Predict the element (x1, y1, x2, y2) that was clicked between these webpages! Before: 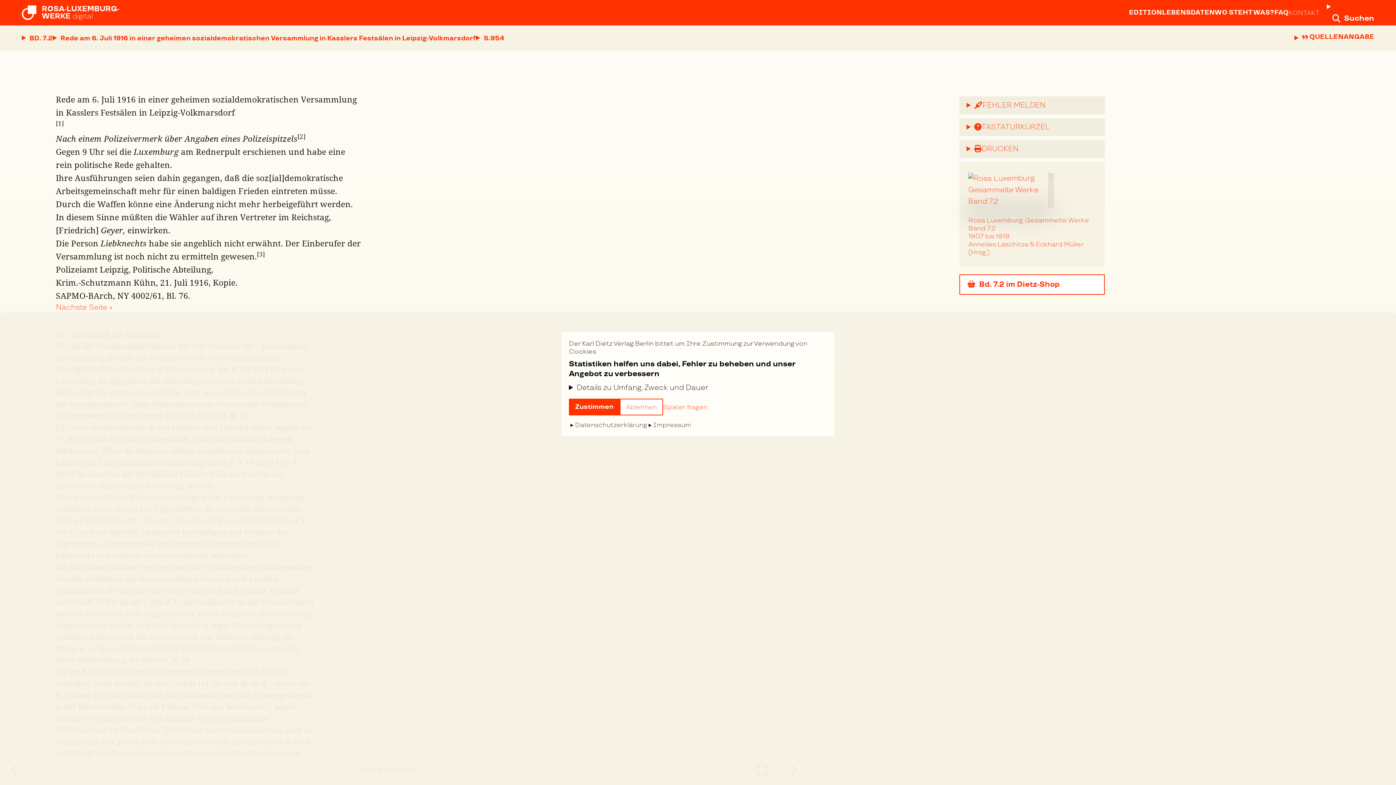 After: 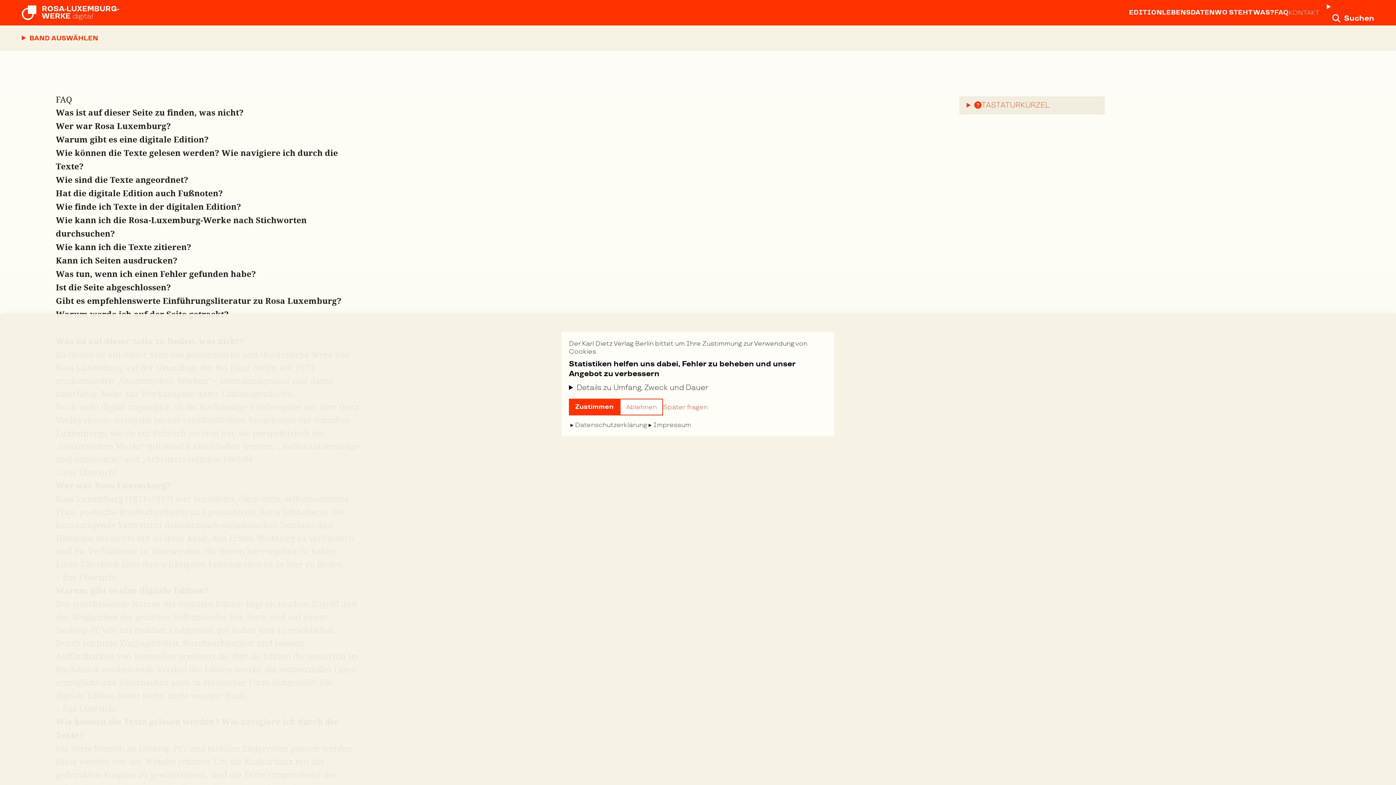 Action: label: FAQ bbox: (1274, 1, 1288, 24)